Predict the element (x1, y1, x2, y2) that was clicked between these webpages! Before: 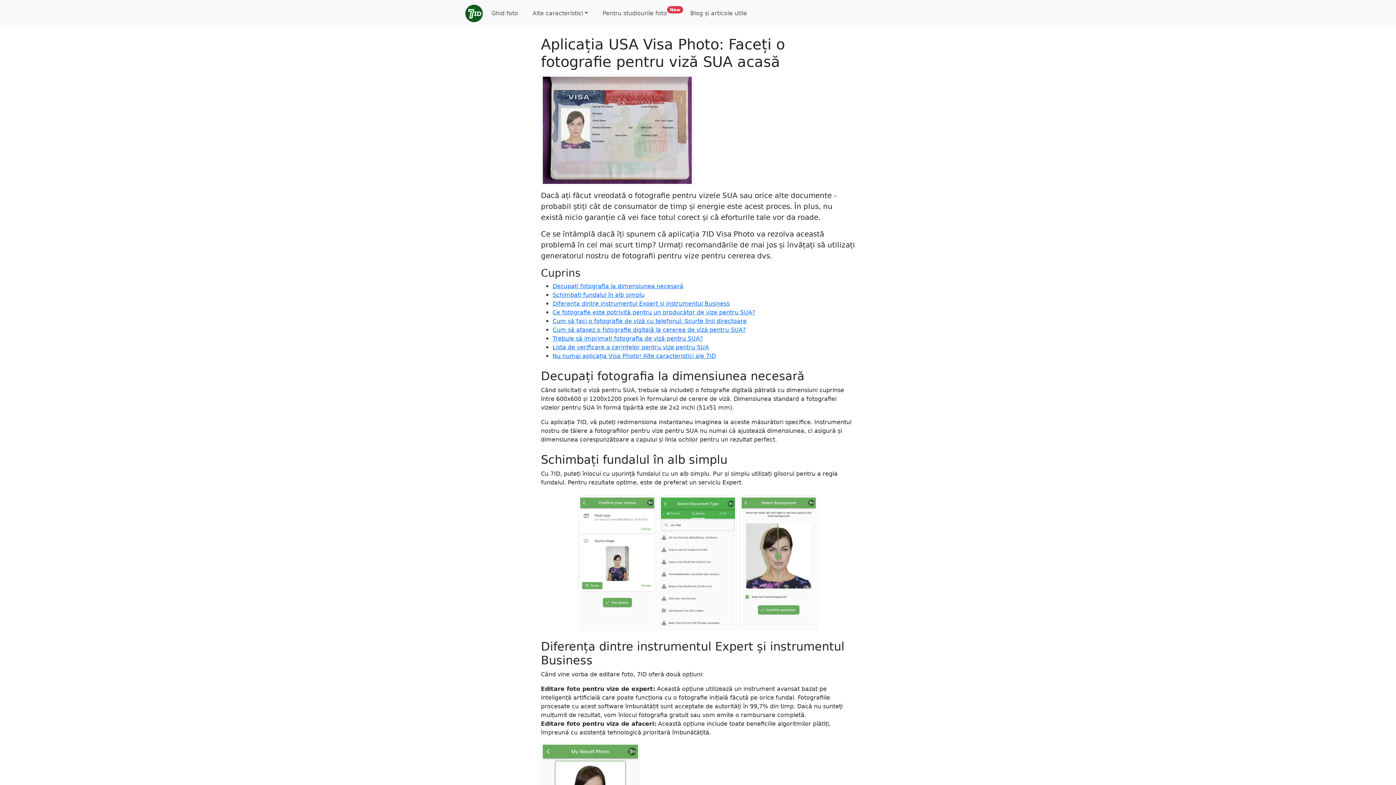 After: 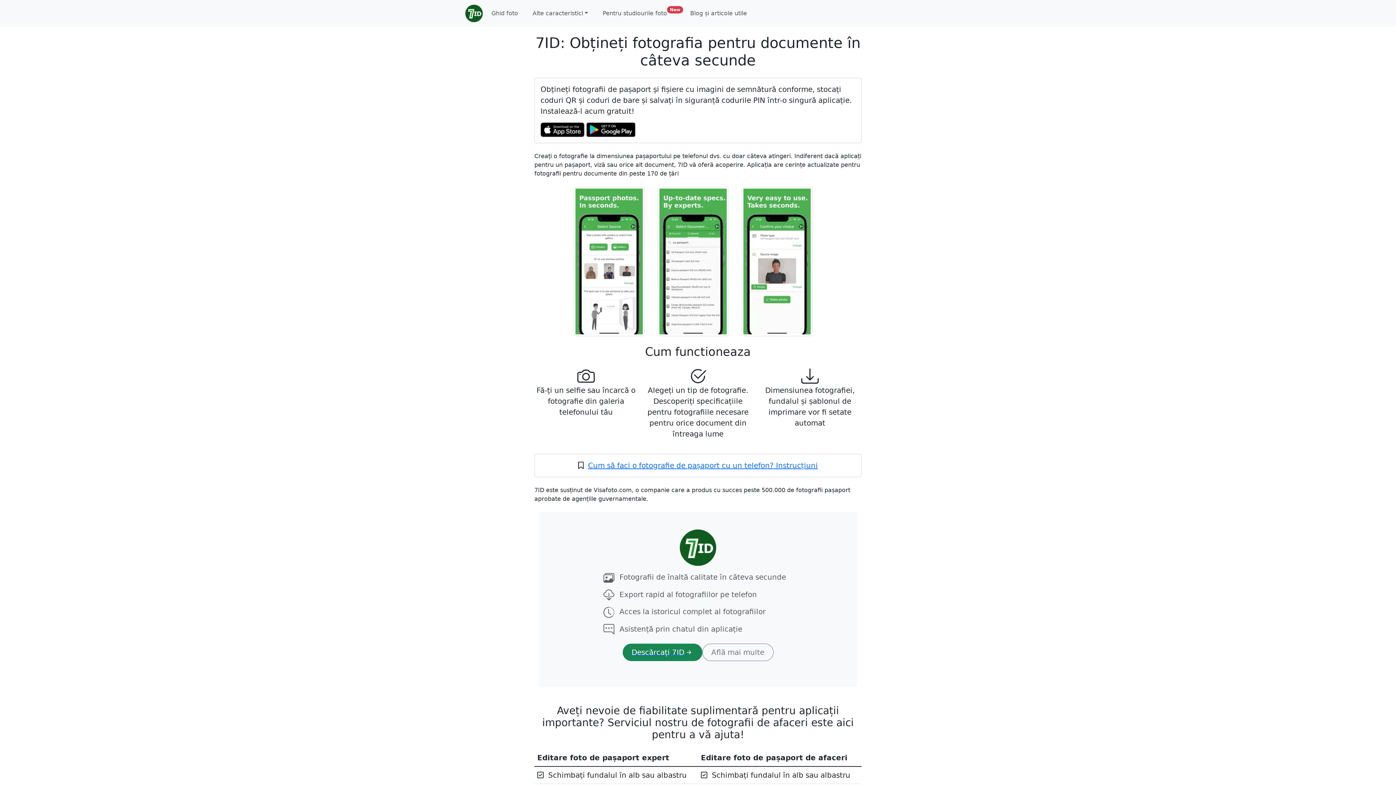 Action: bbox: (465, 2, 482, 24)